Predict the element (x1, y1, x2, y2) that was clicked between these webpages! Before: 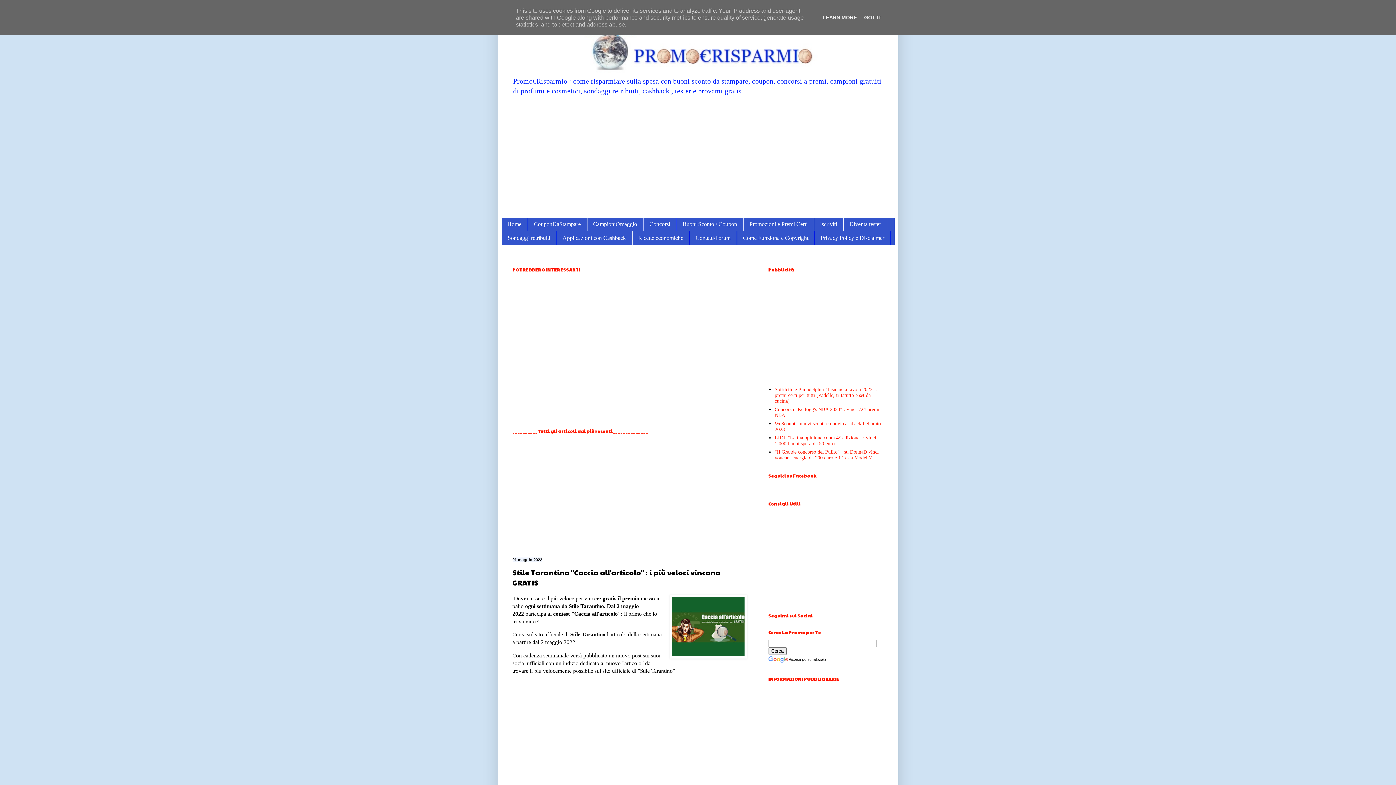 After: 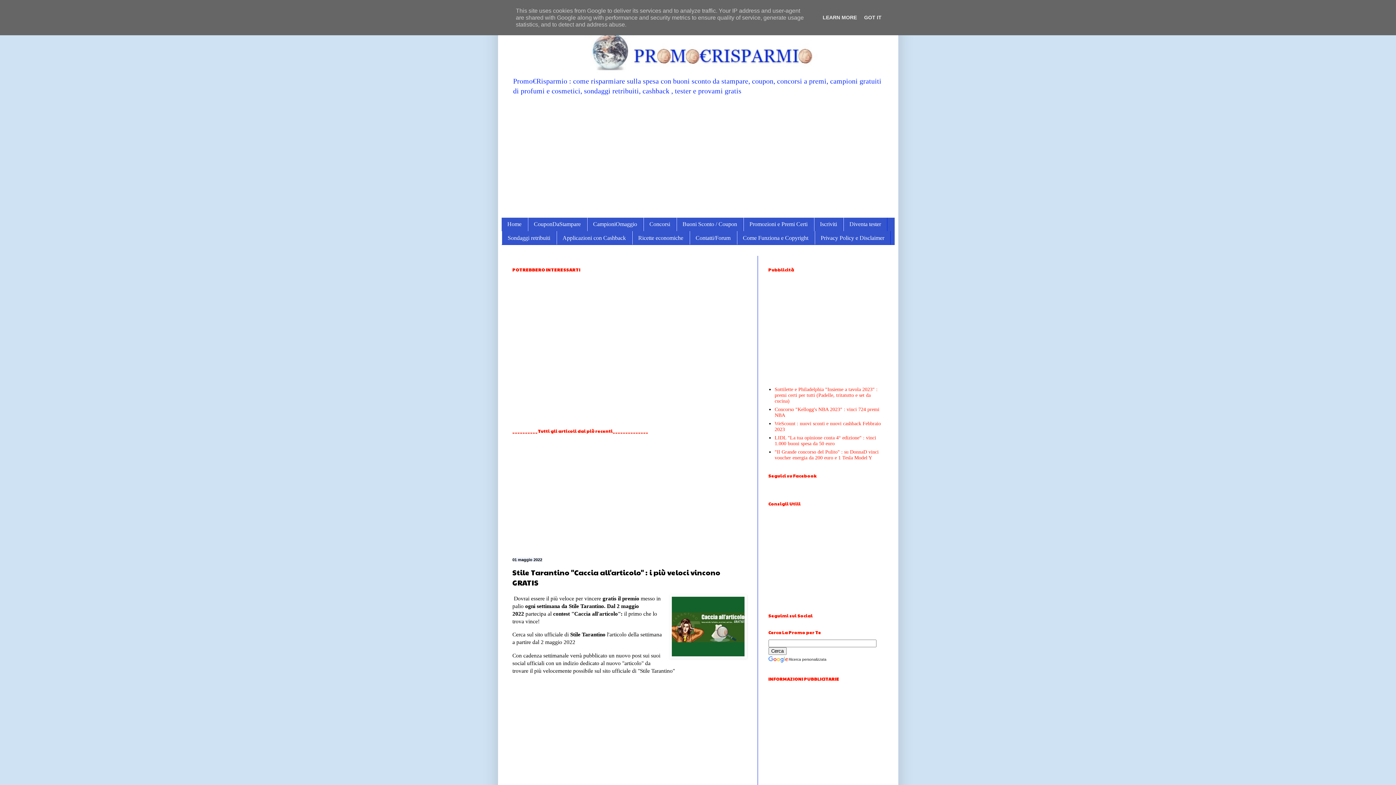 Action: bbox: (669, 594, 746, 660)